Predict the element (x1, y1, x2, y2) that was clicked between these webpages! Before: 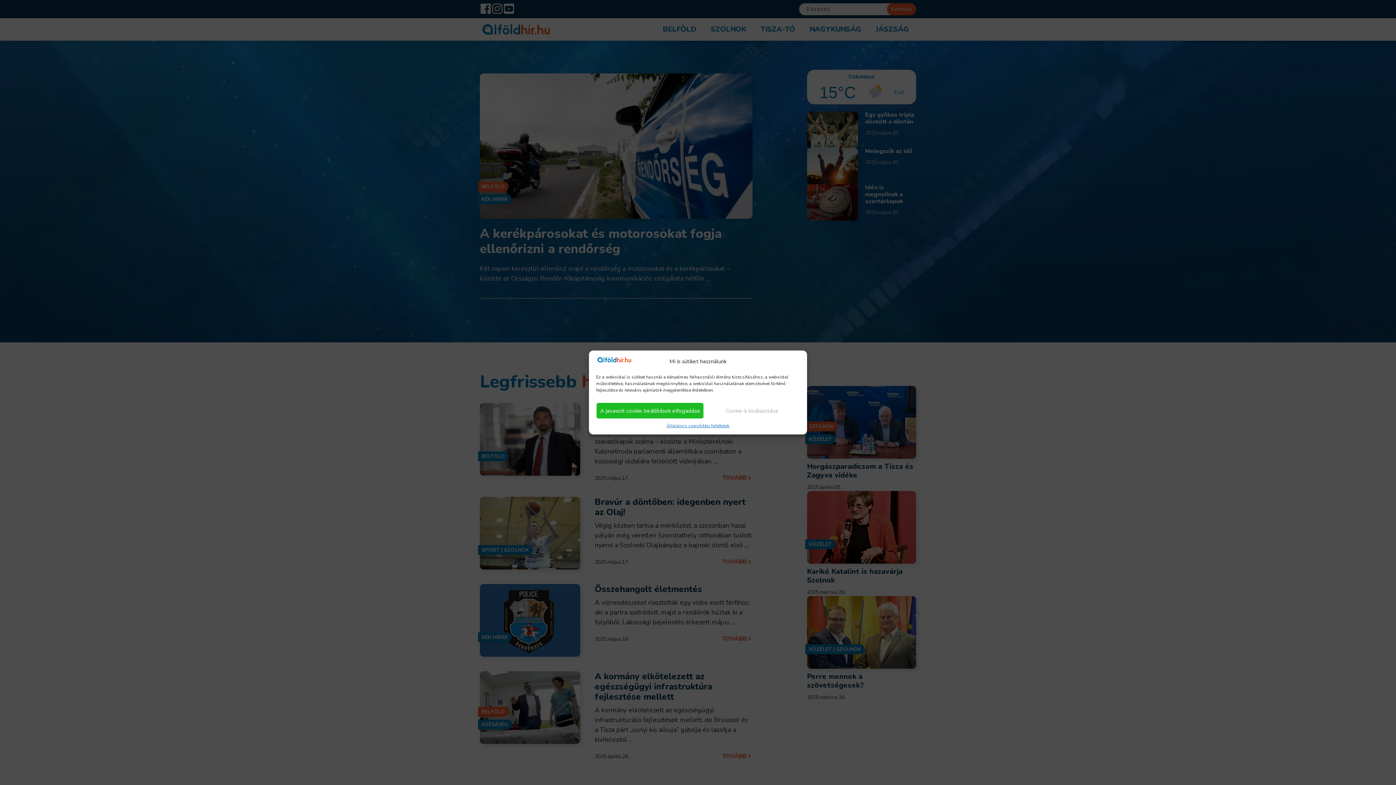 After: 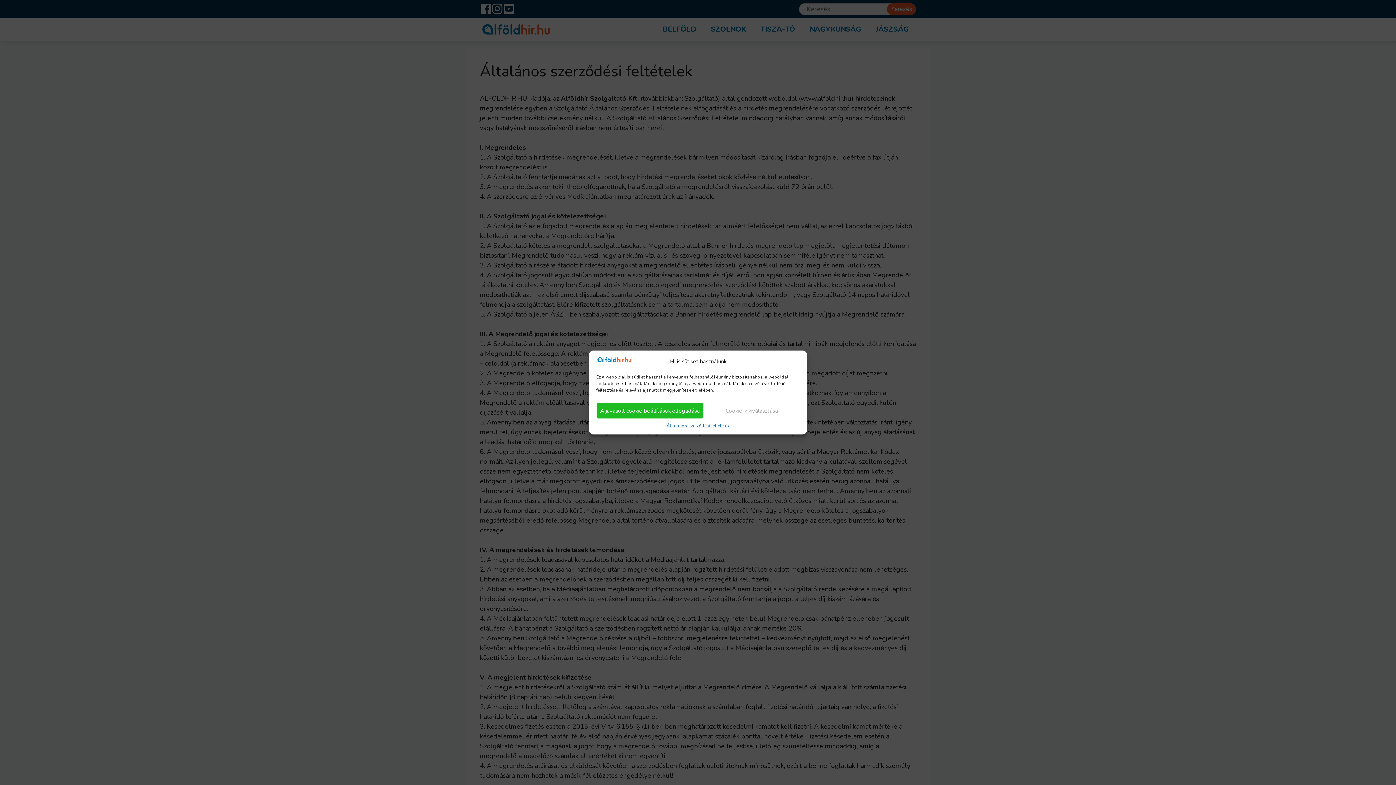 Action: label: Általános szerződési feltételek bbox: (666, 422, 729, 429)